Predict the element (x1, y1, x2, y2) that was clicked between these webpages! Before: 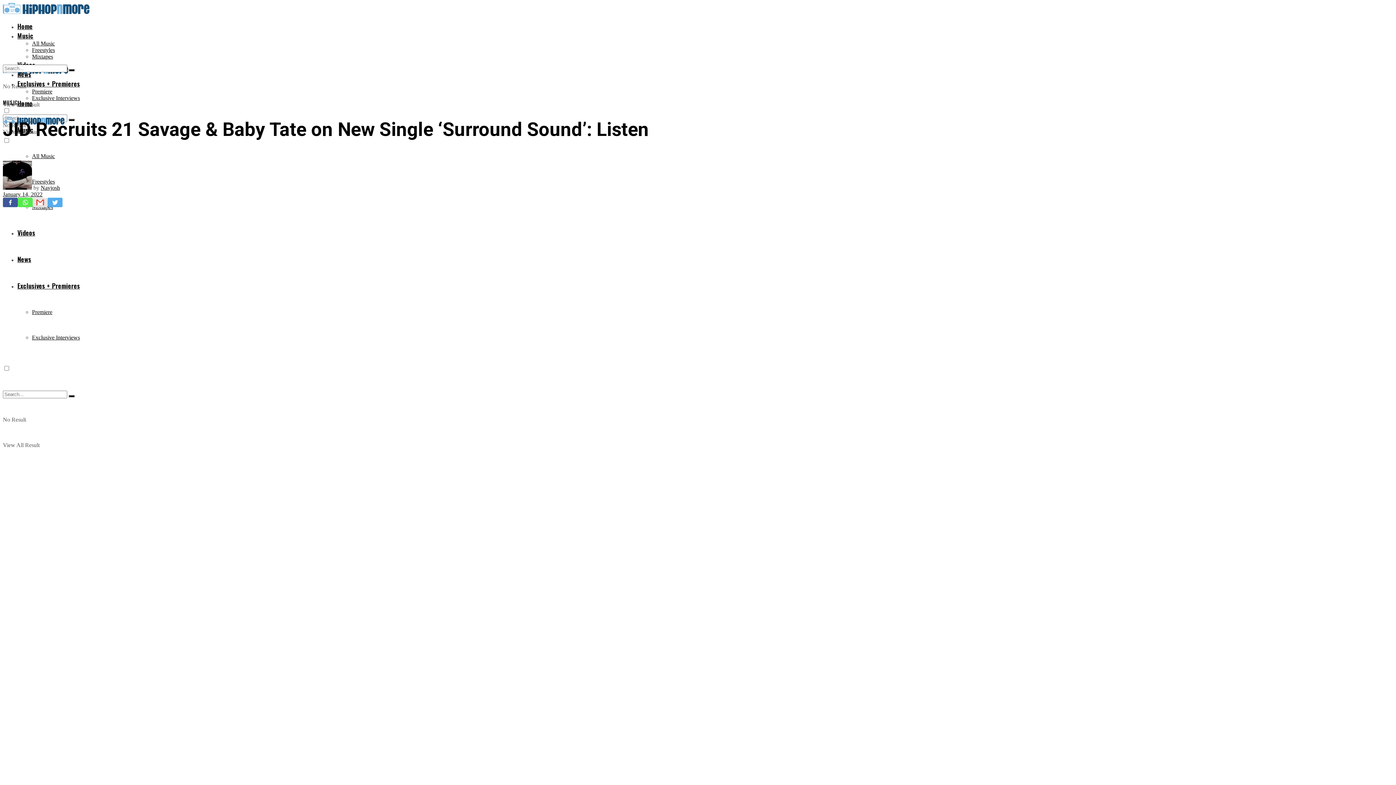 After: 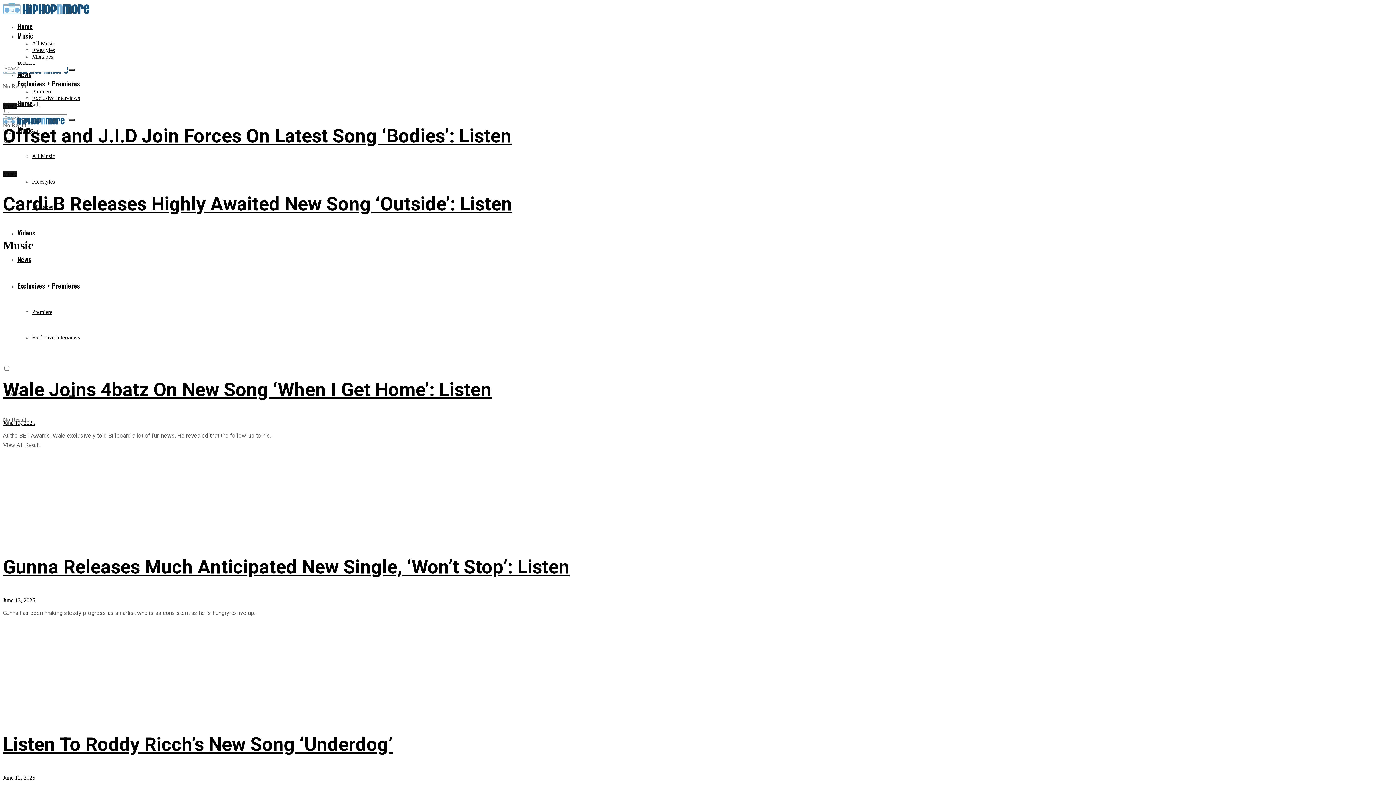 Action: label: All Music bbox: (32, 153, 54, 159)